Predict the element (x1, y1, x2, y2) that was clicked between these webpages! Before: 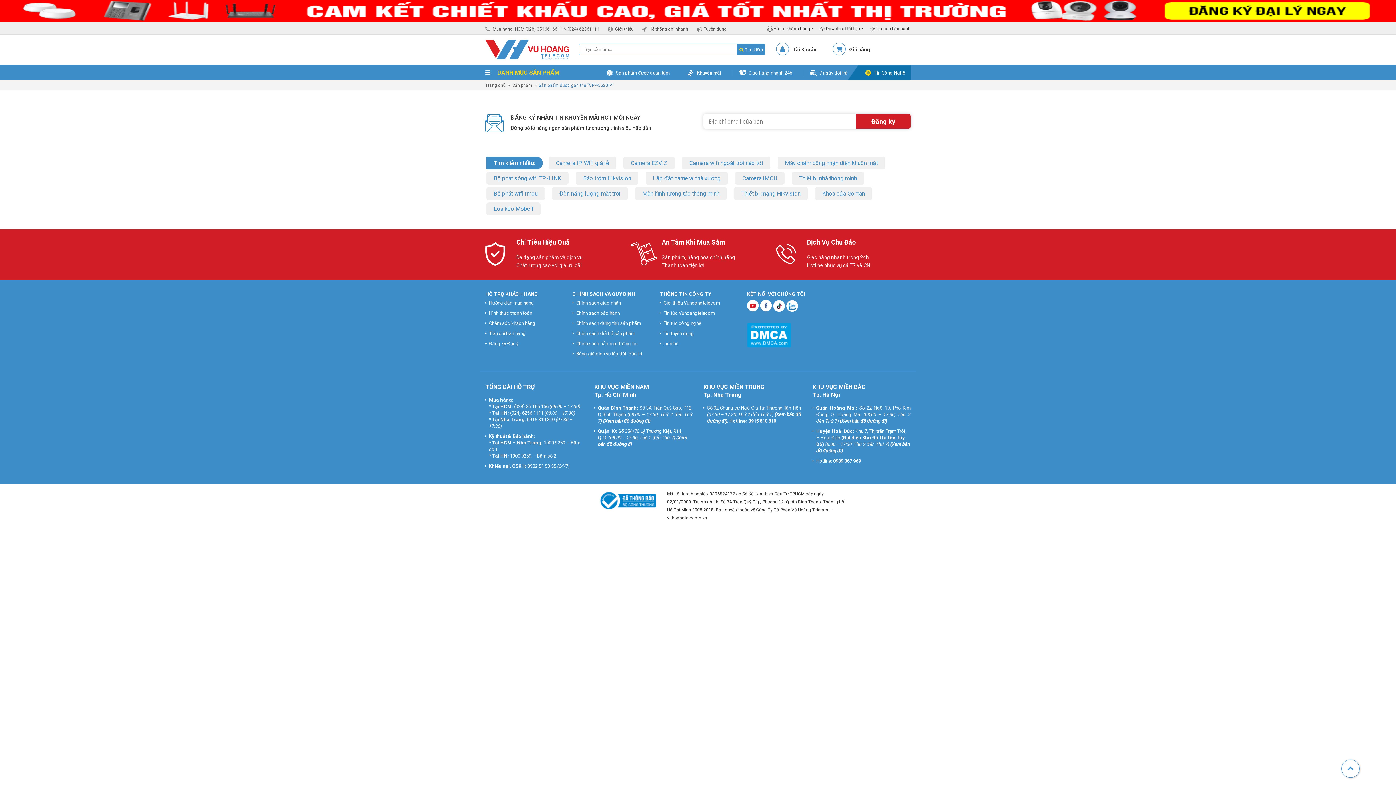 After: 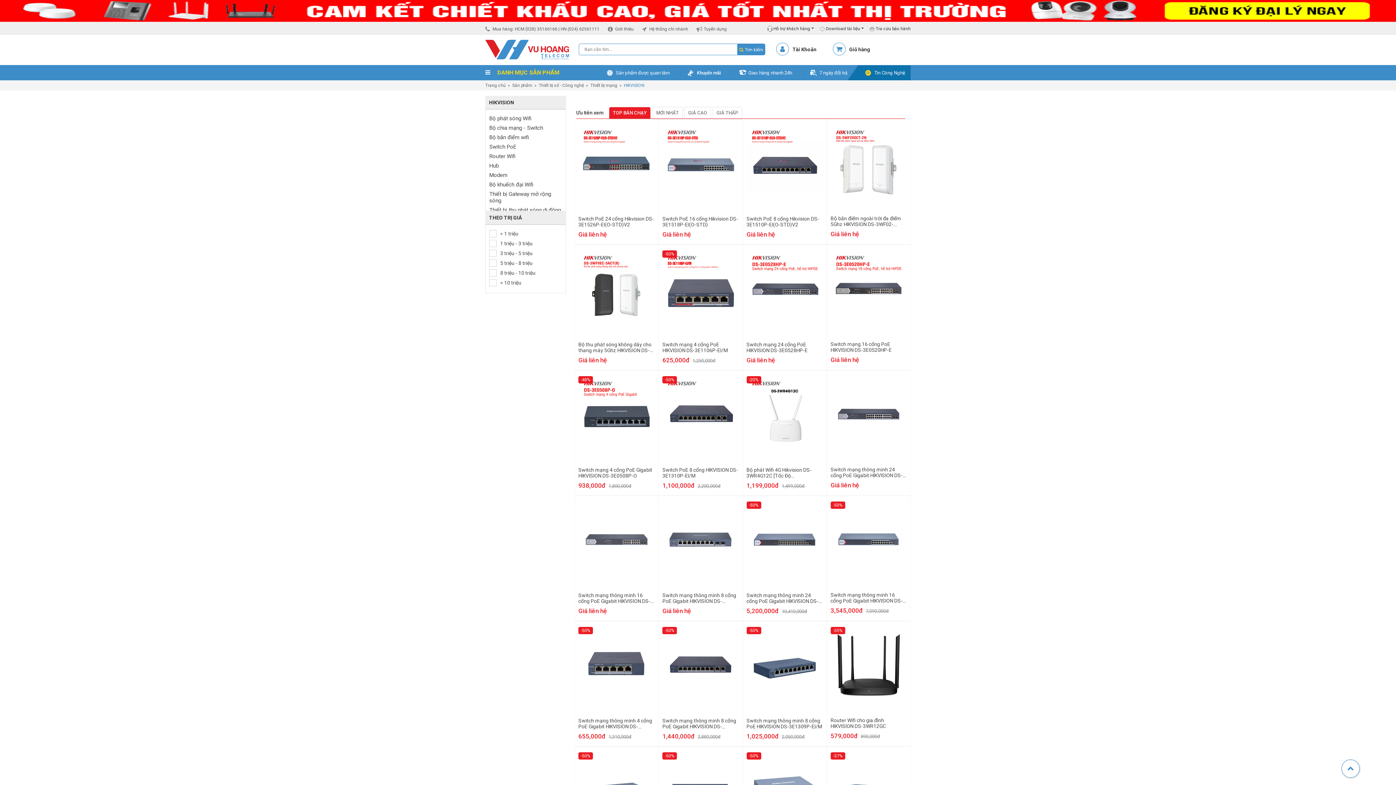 Action: bbox: (734, 187, 808, 200) label: Thiết bị mạng Hikvision